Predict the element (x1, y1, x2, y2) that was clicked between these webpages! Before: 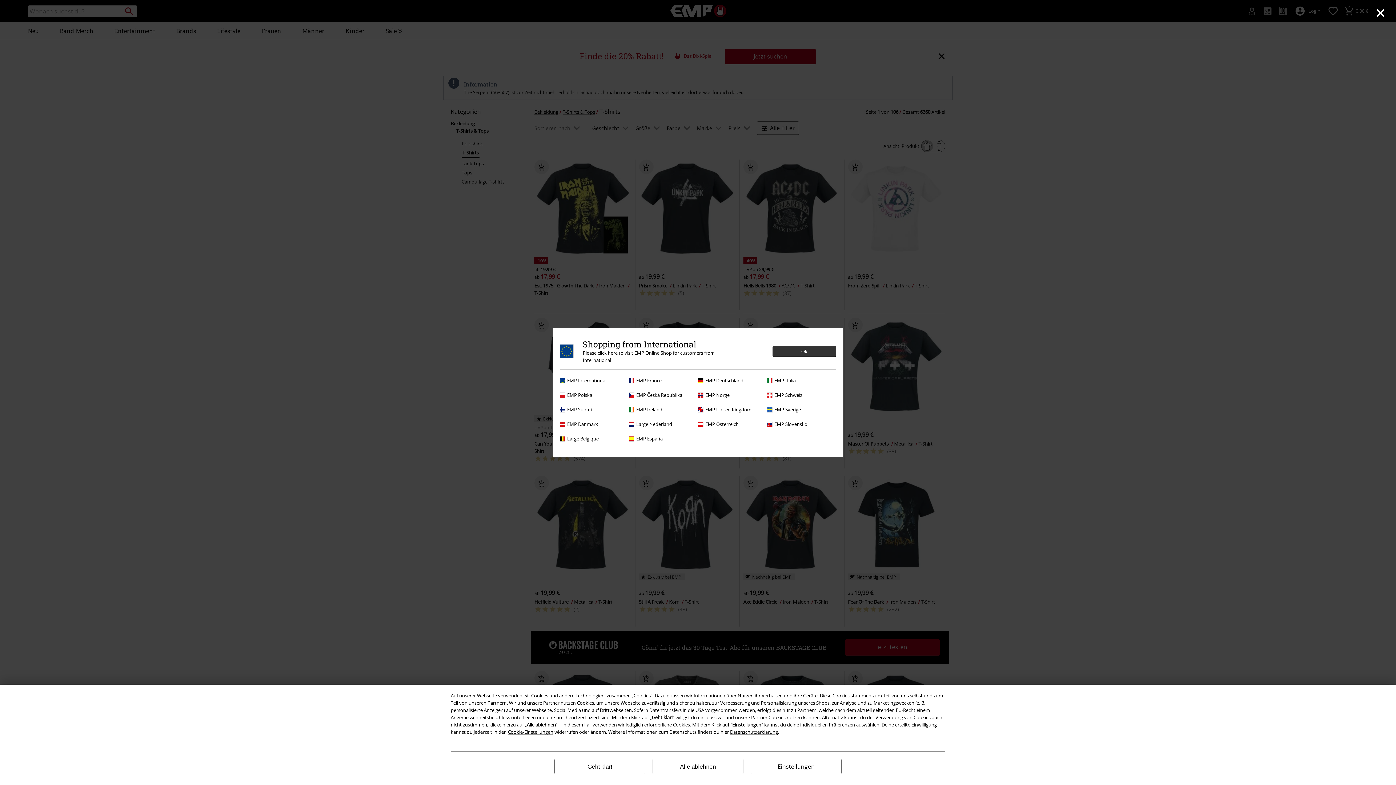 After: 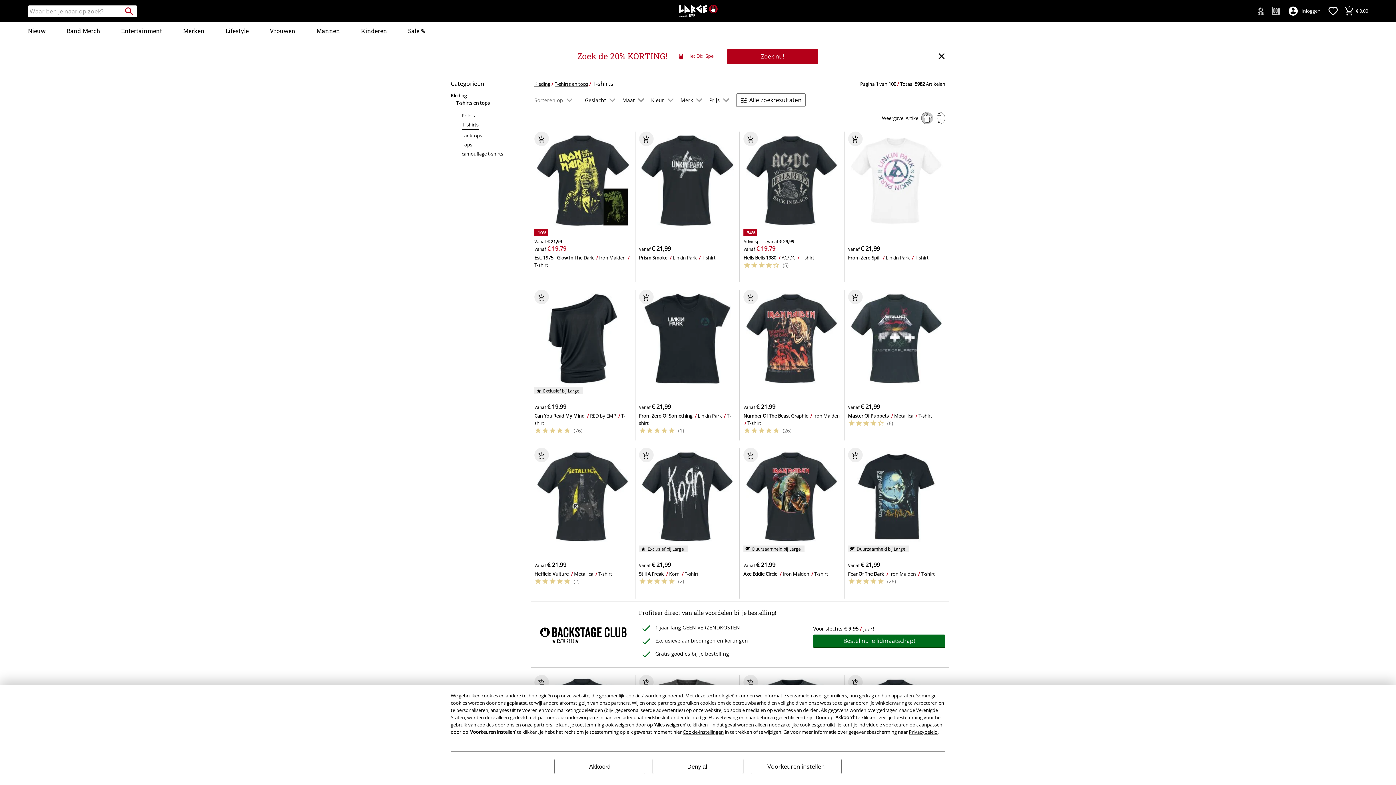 Action: bbox: (629, 420, 694, 428) label: Large Nederland